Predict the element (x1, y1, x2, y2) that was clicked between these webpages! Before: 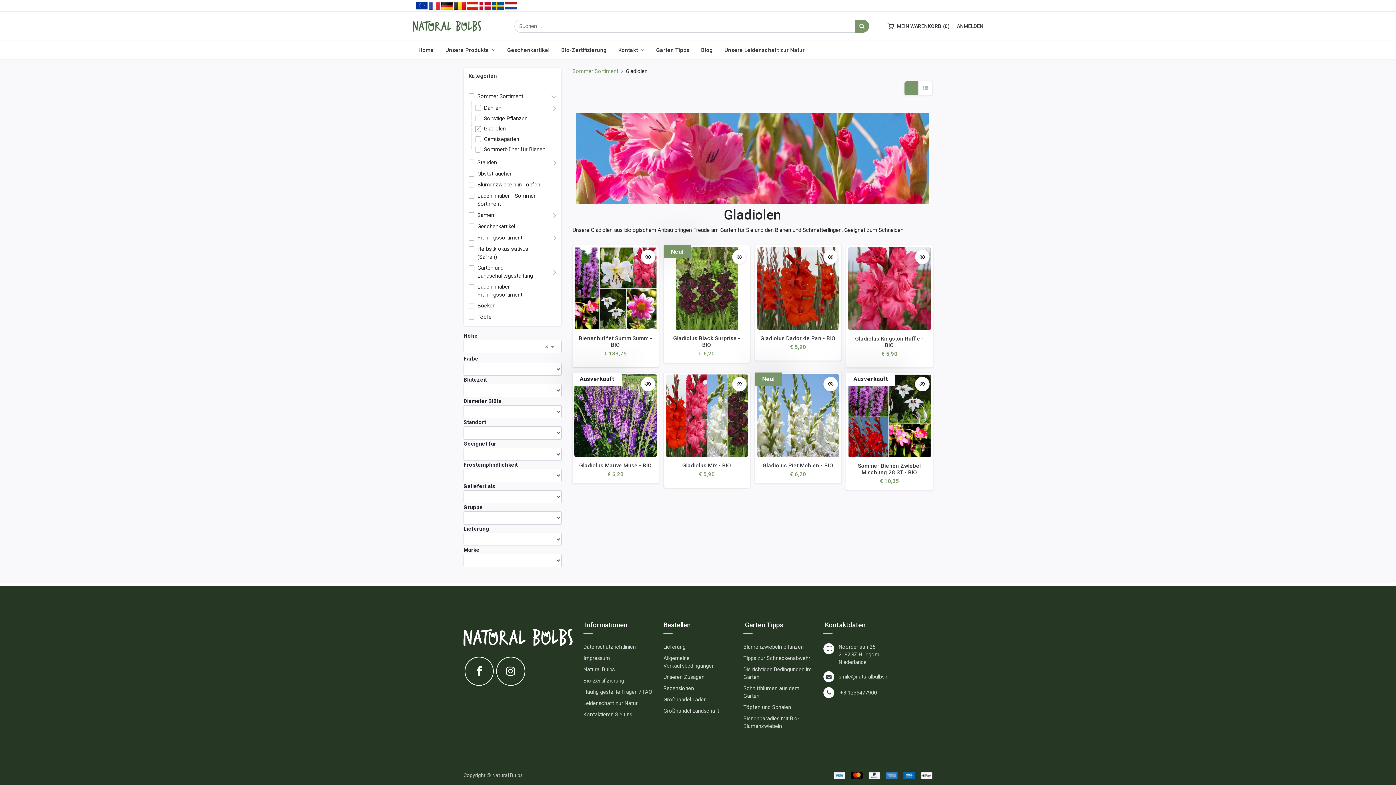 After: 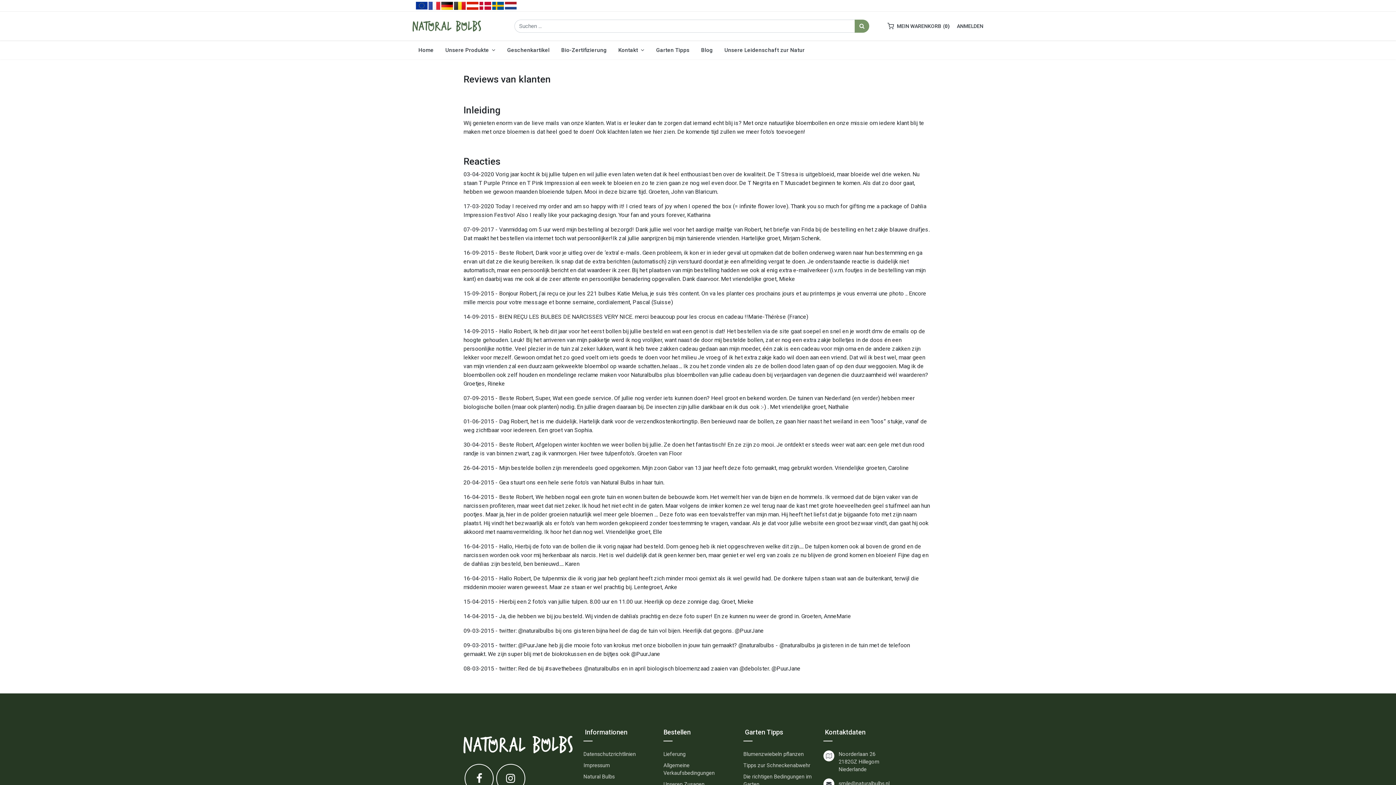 Action: label: ﻿Rezensionen﻿ bbox: (663, 701, 694, 708)